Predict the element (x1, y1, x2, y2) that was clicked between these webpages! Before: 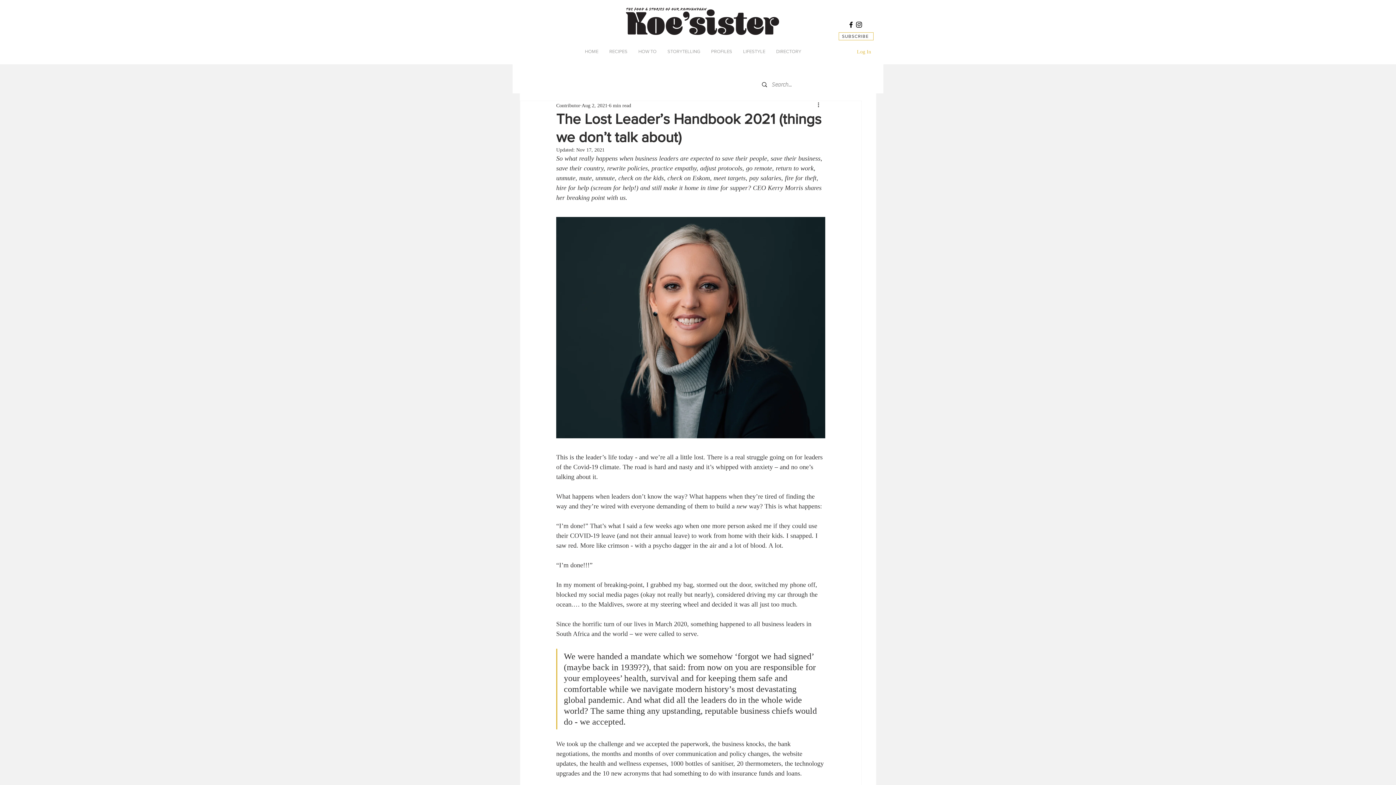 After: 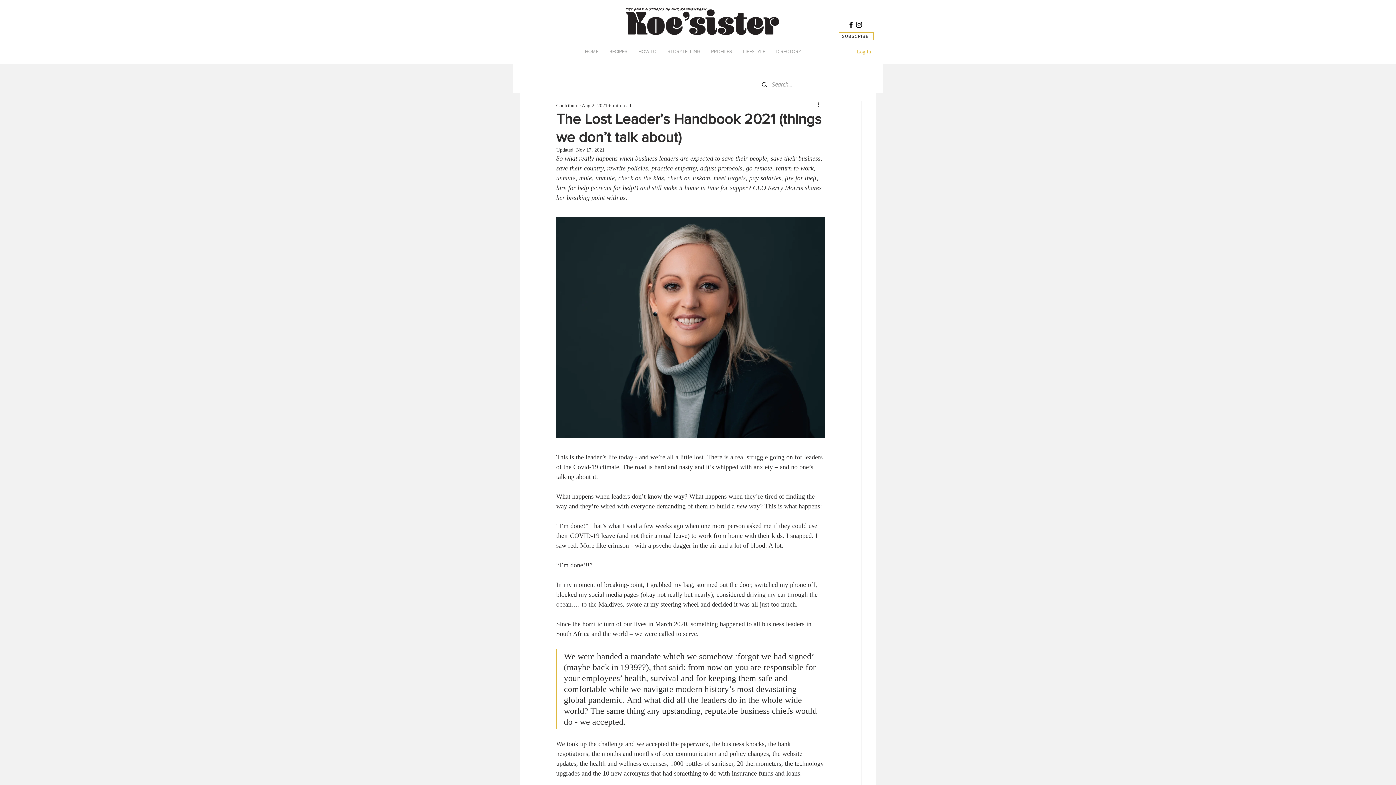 Action: bbox: (847, 20, 855, 28) label: Black Facebook Icon